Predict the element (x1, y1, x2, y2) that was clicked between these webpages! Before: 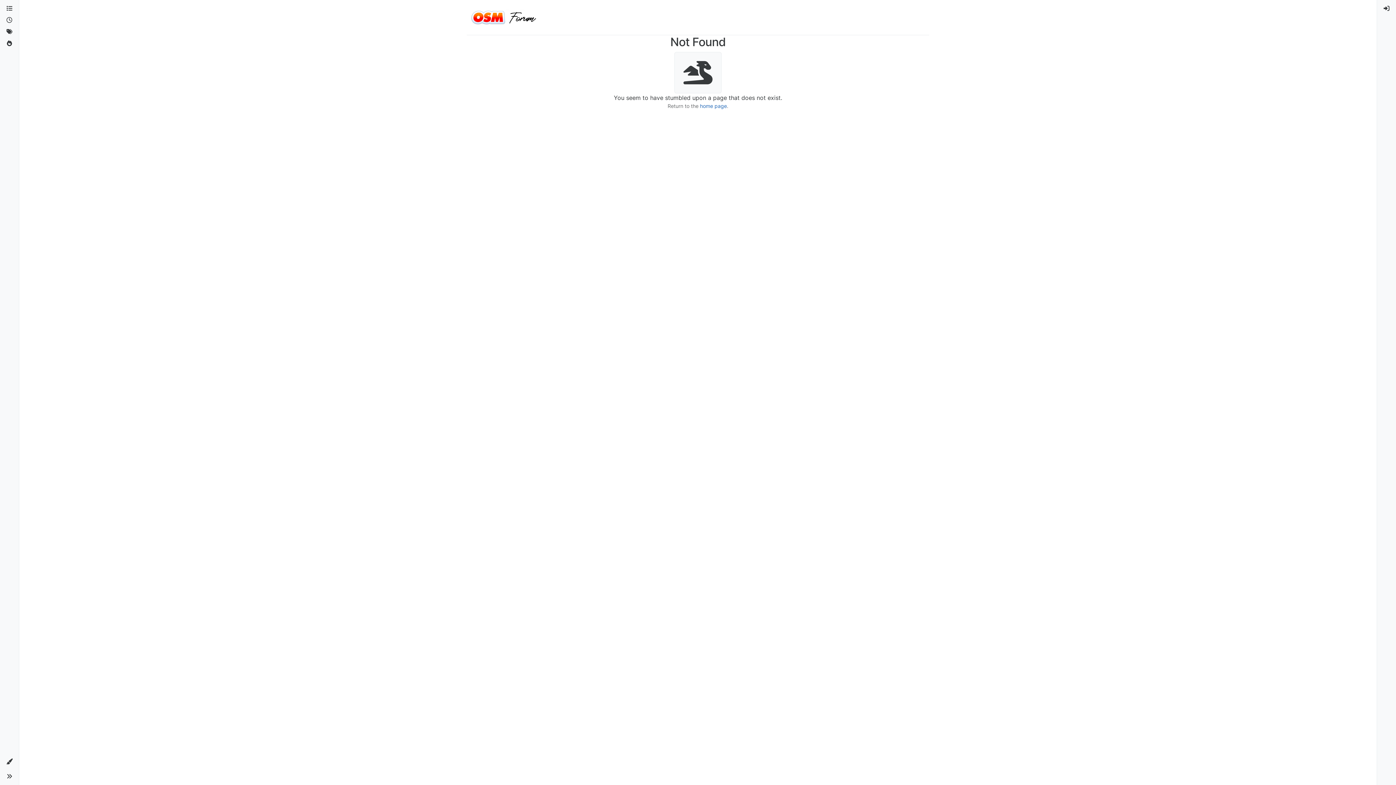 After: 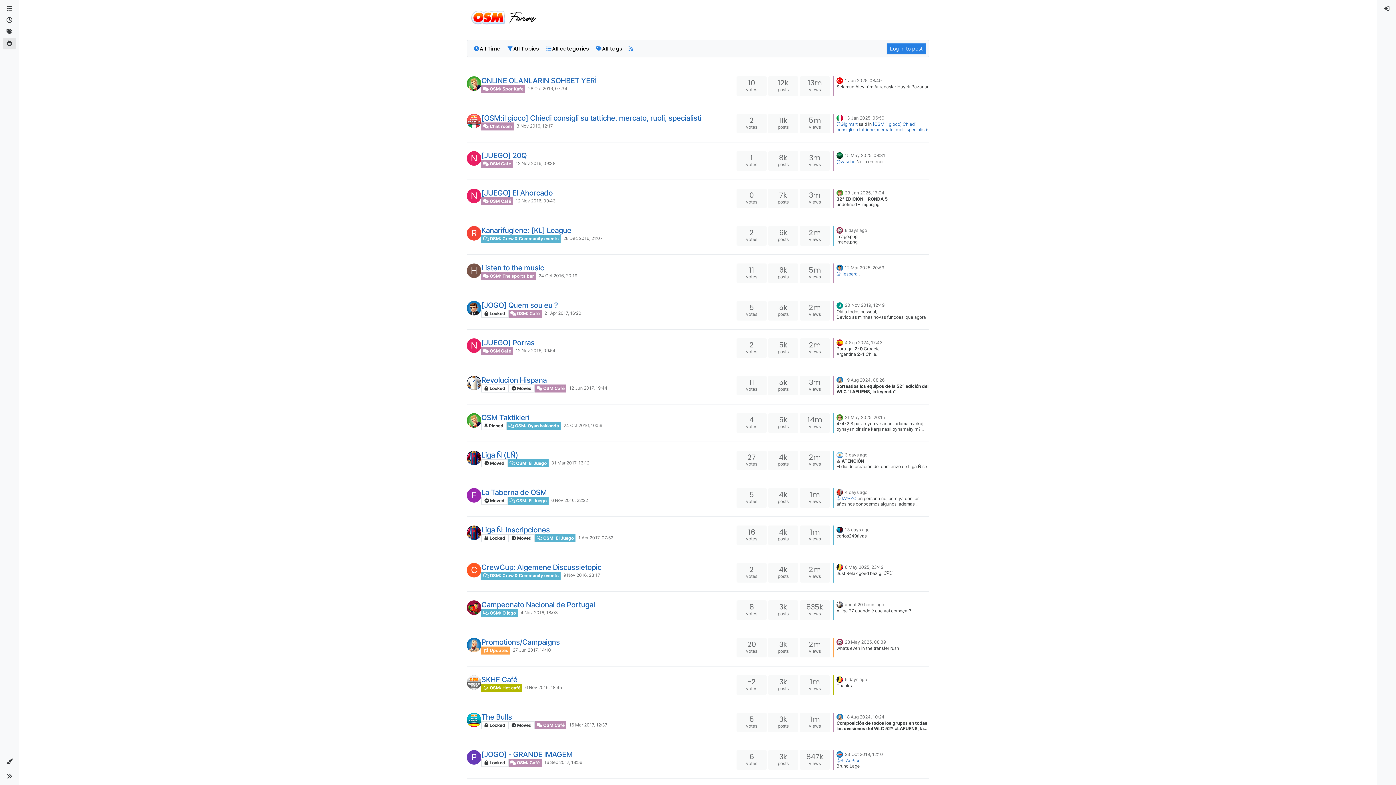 Action: bbox: (2, 37, 16, 49)